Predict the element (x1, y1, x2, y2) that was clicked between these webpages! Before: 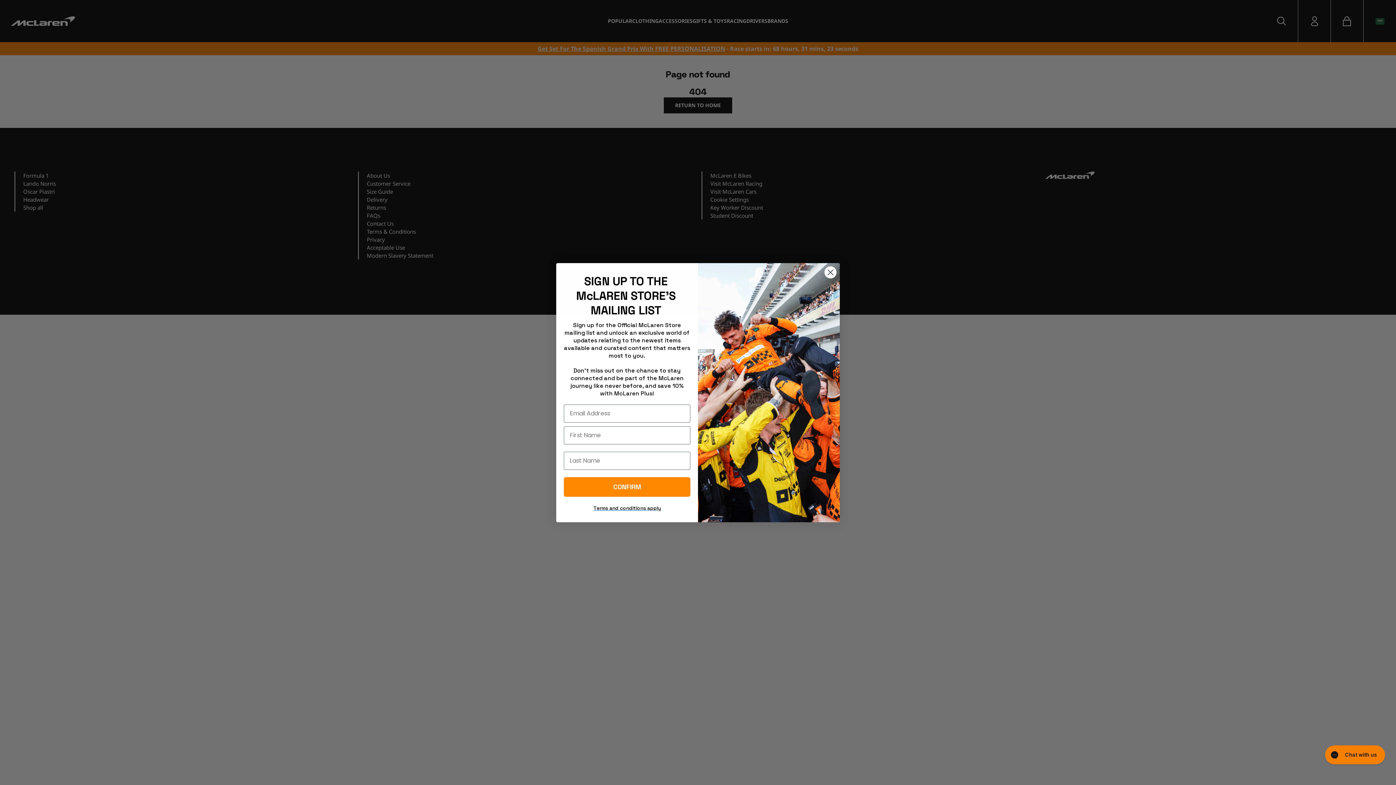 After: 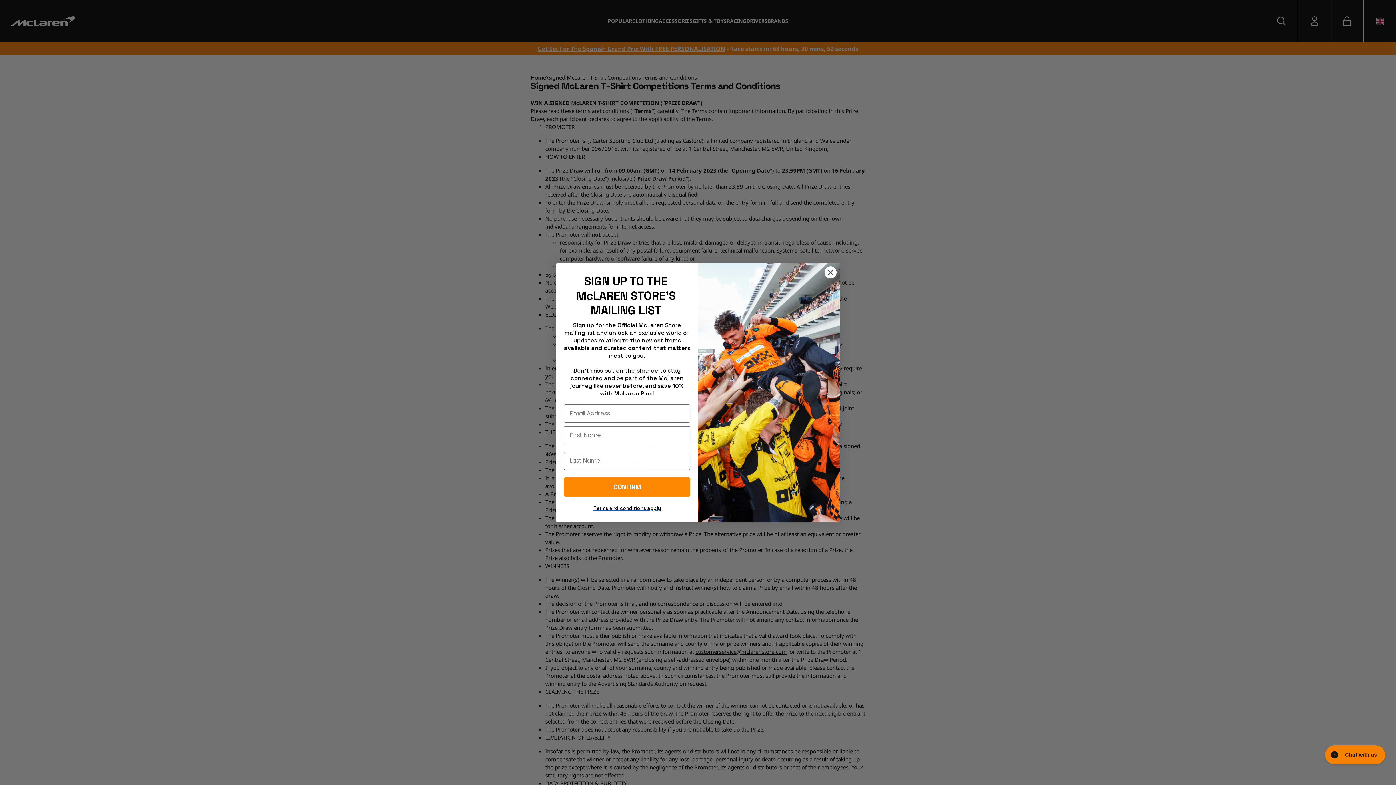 Action: label: Terms and conditions apply bbox: (593, 504, 660, 511)